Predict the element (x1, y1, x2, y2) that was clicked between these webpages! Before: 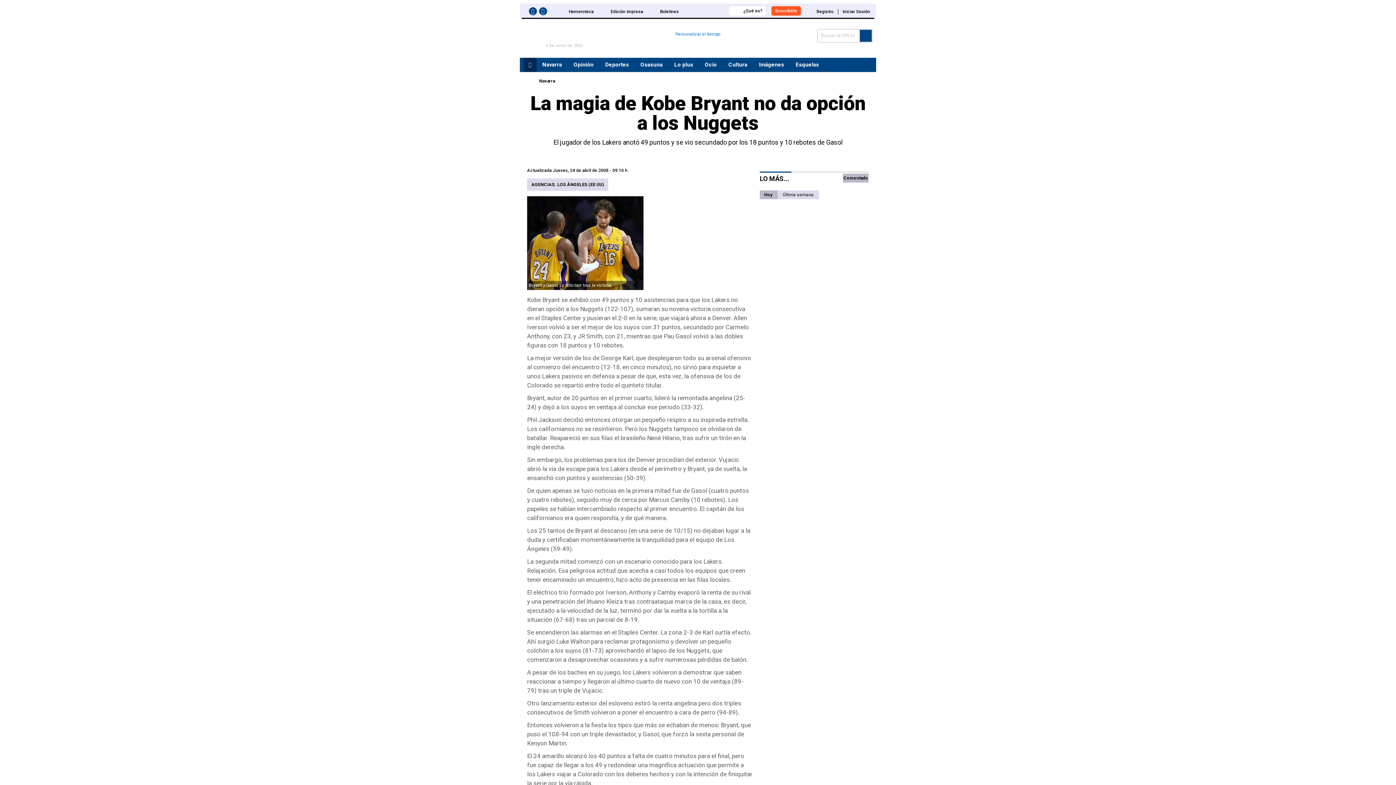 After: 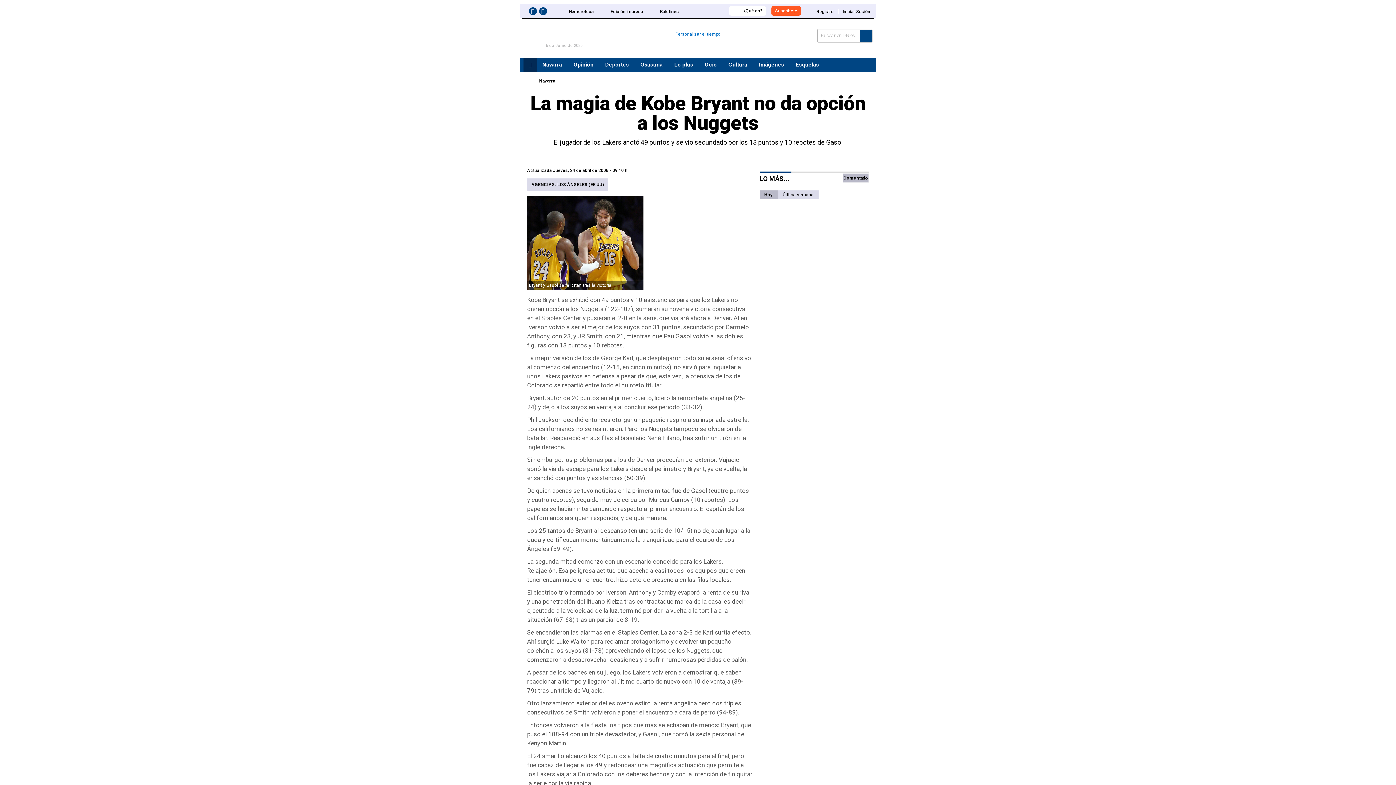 Action: bbox: (520, 57, 536, 72)